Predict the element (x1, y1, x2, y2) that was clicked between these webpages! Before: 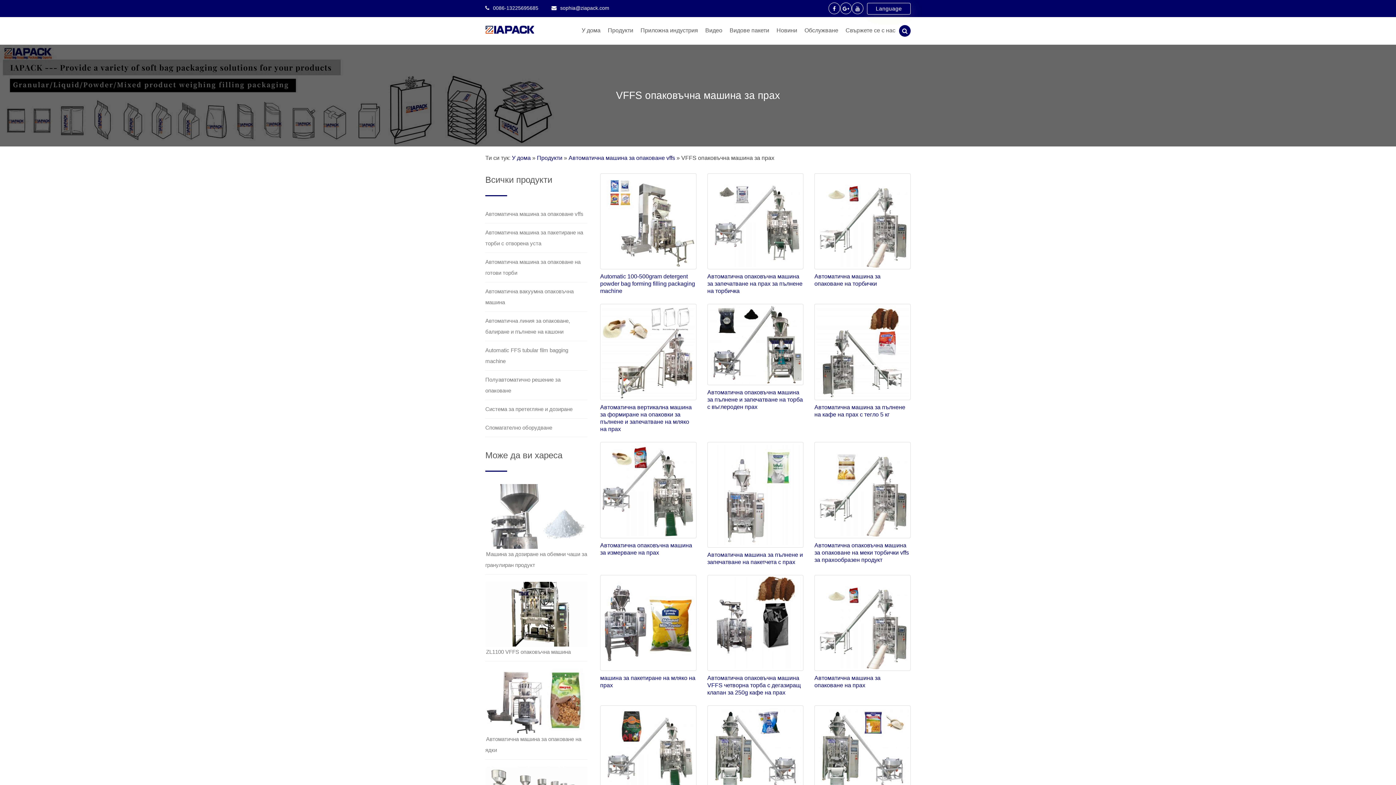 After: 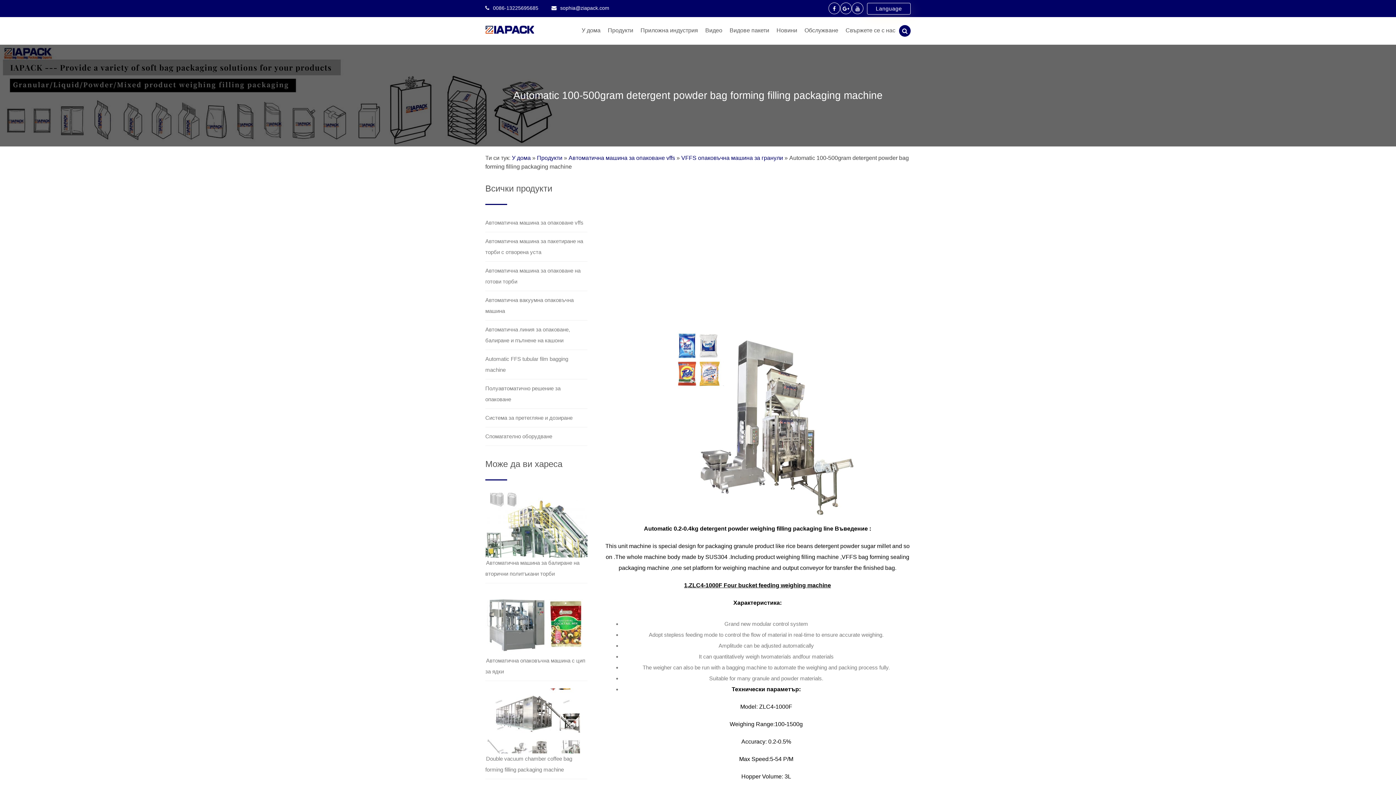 Action: label: Automatic 100-500gram detergent powder bag forming filling packaging machine bbox: (600, 273, 695, 294)